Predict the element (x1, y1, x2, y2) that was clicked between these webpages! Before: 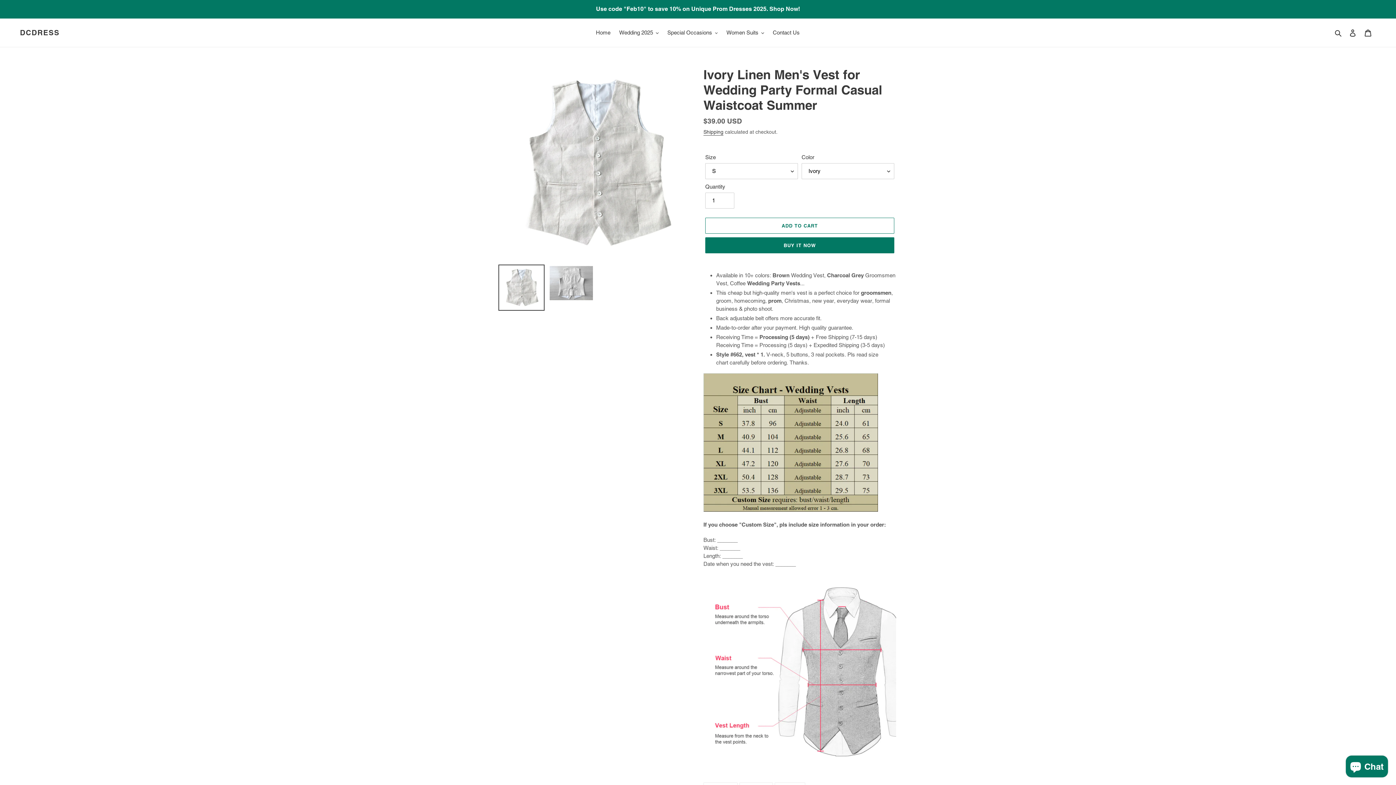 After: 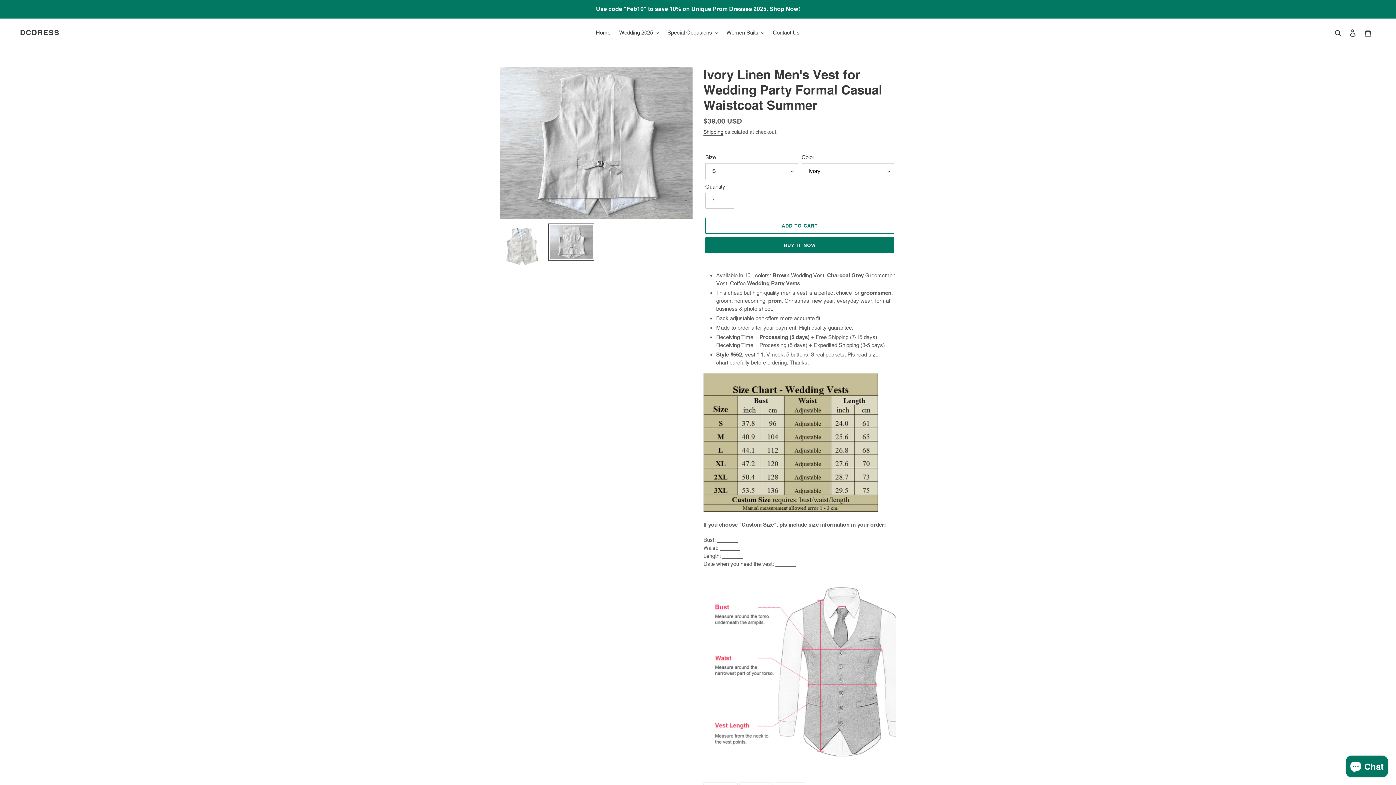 Action: bbox: (548, 264, 594, 301)